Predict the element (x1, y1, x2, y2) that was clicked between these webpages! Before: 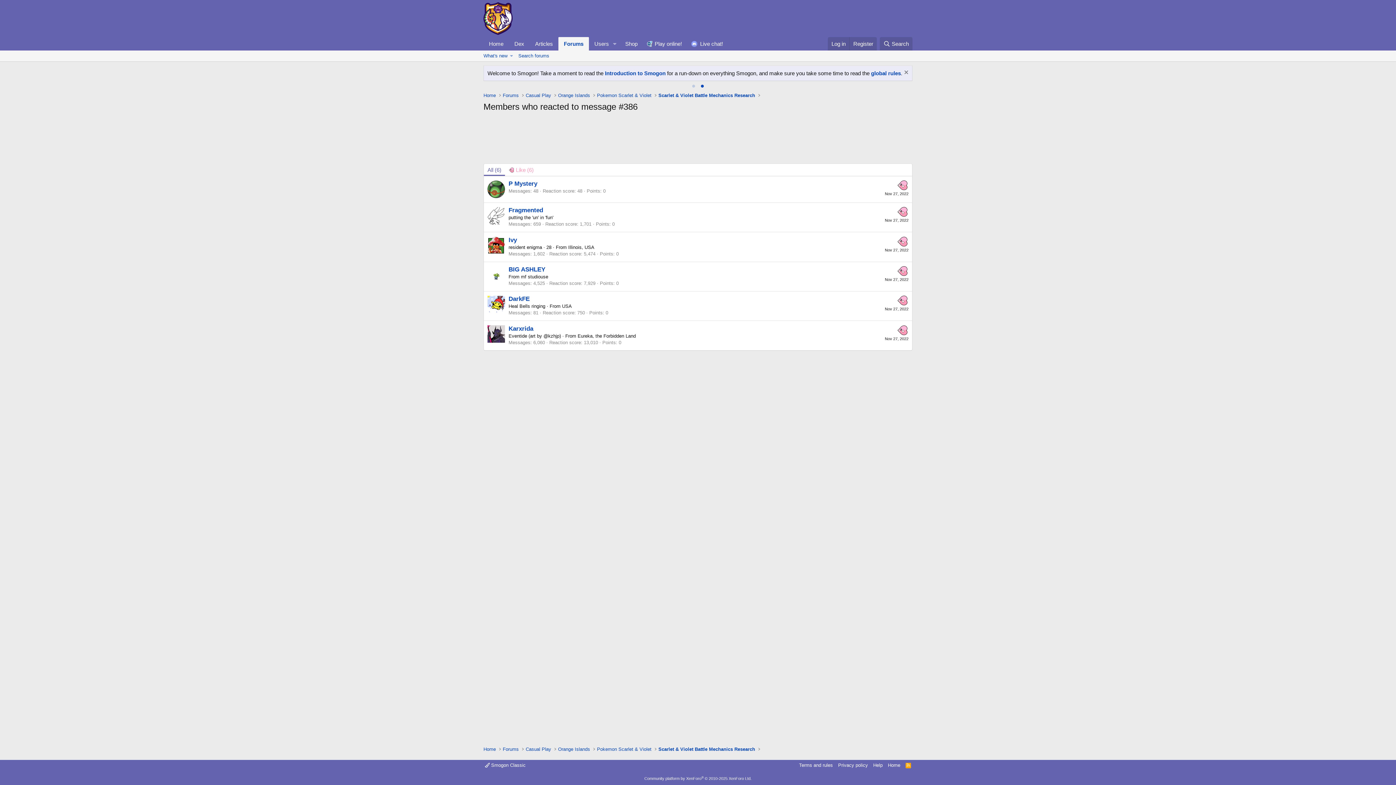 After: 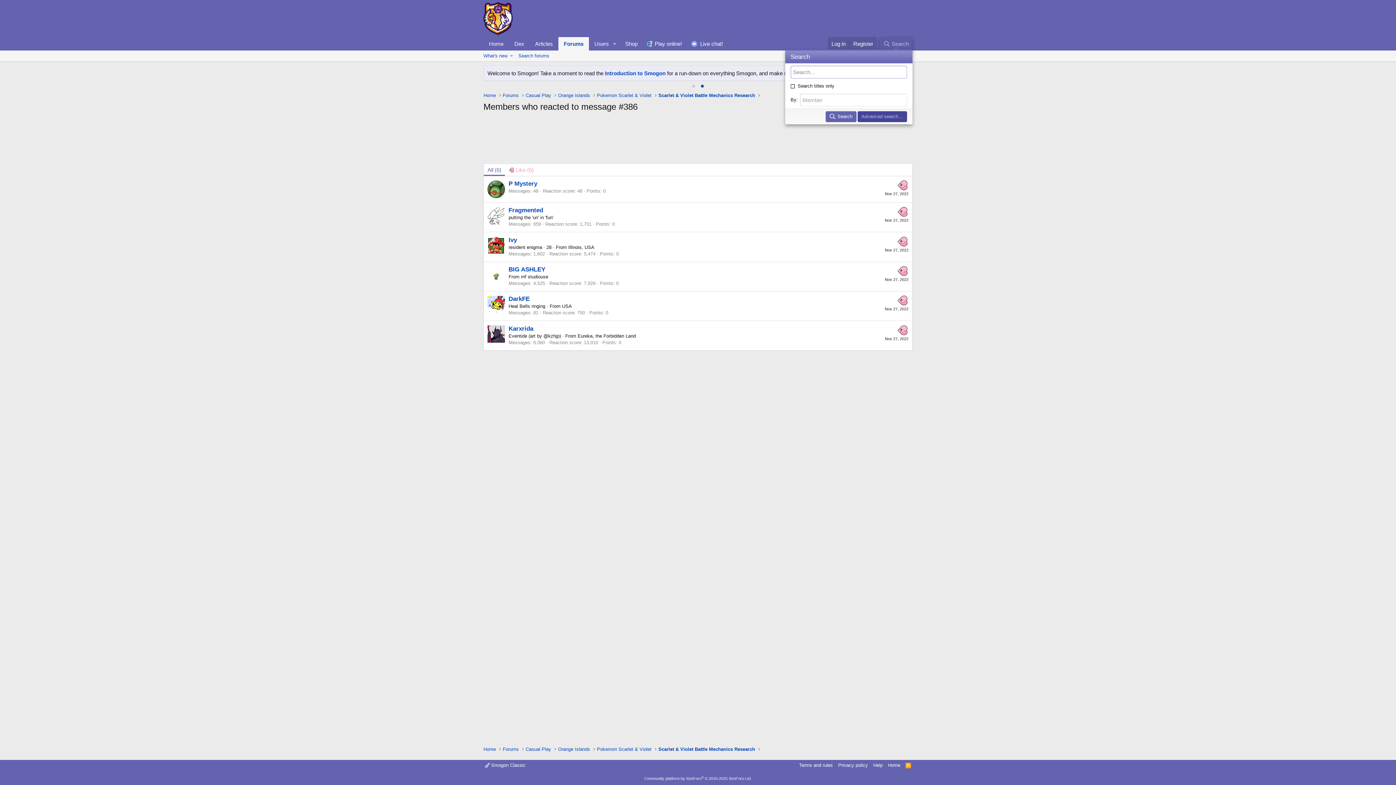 Action: label: Search bbox: (879, 37, 912, 50)